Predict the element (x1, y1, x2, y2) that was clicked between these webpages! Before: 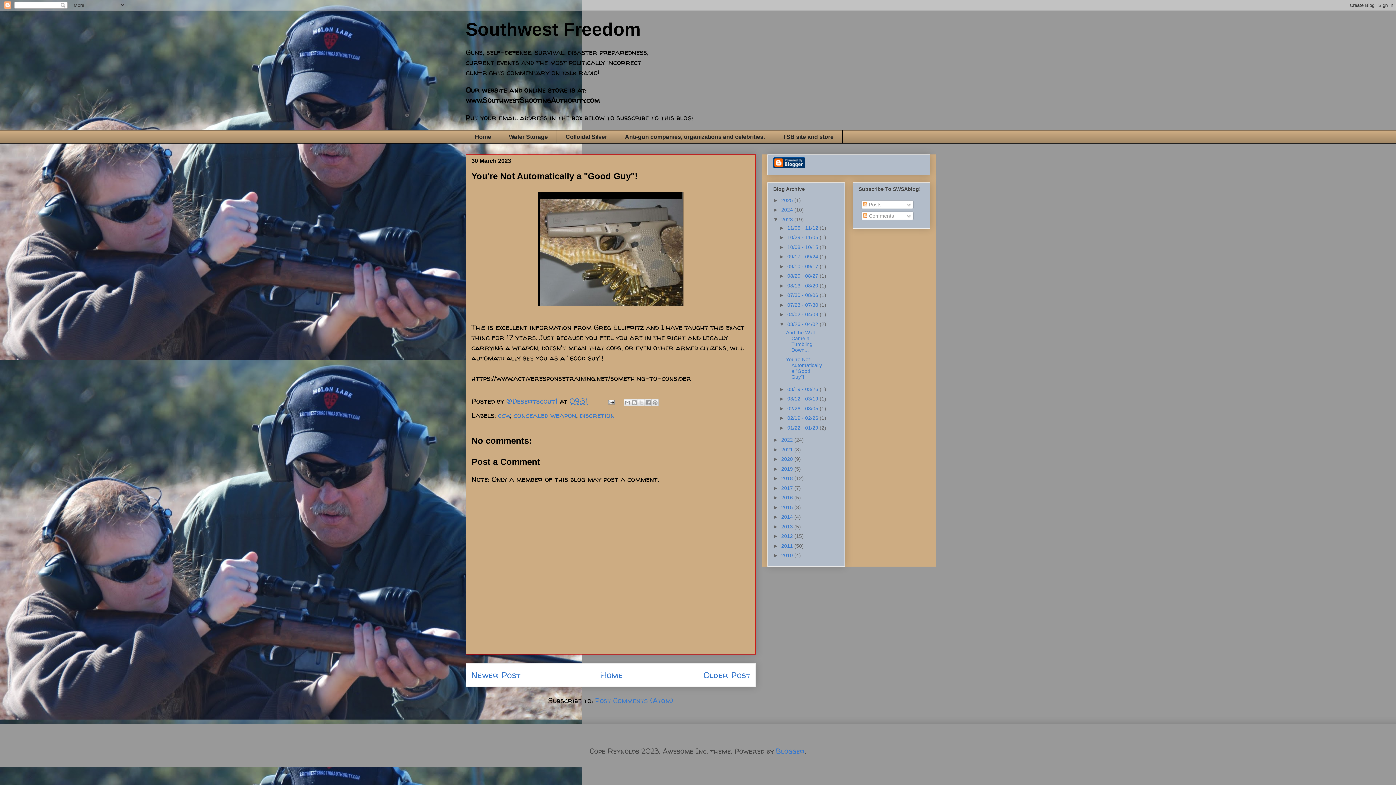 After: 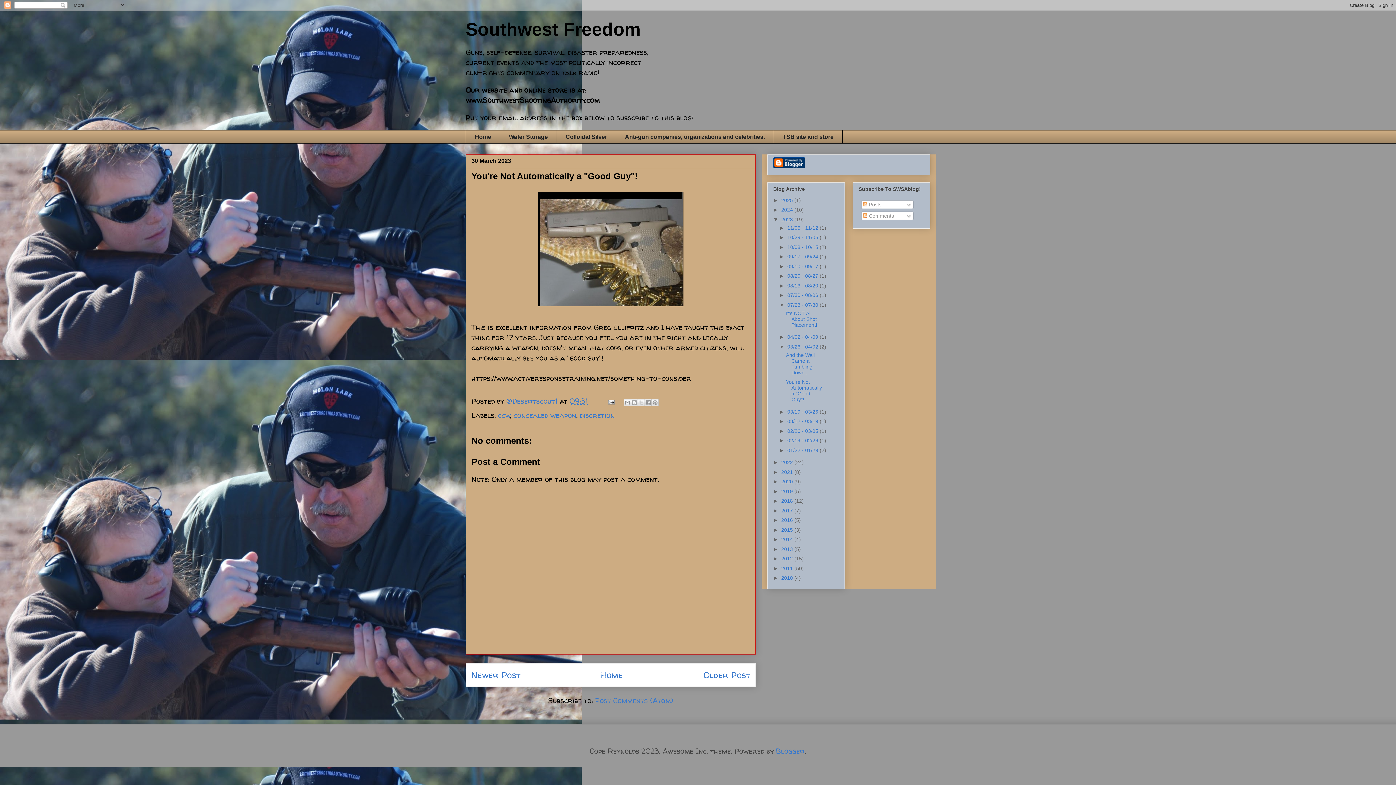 Action: label: ►   bbox: (779, 302, 787, 307)